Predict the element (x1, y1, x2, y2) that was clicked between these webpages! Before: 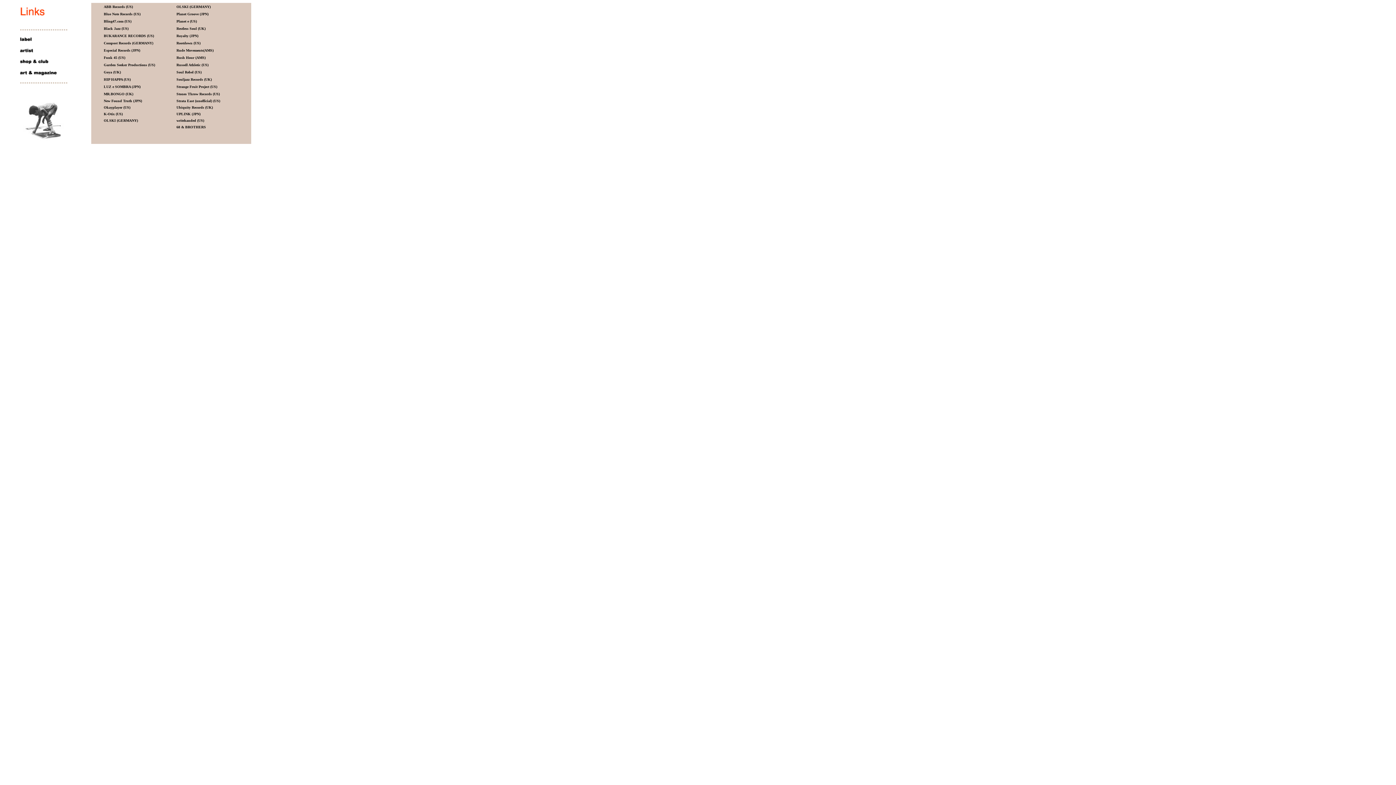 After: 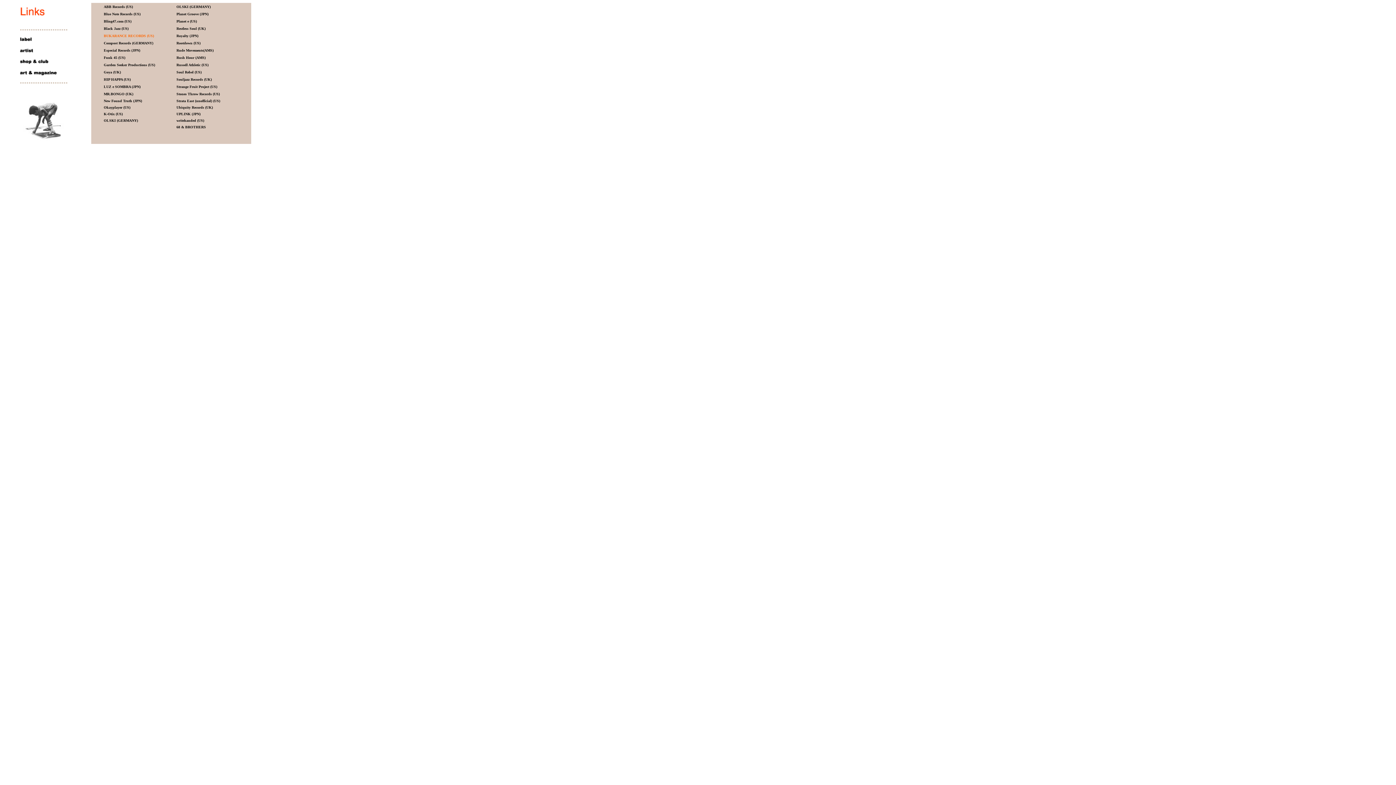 Action: bbox: (103, 32, 154, 38) label: BUKARANCE RECORDS (US)